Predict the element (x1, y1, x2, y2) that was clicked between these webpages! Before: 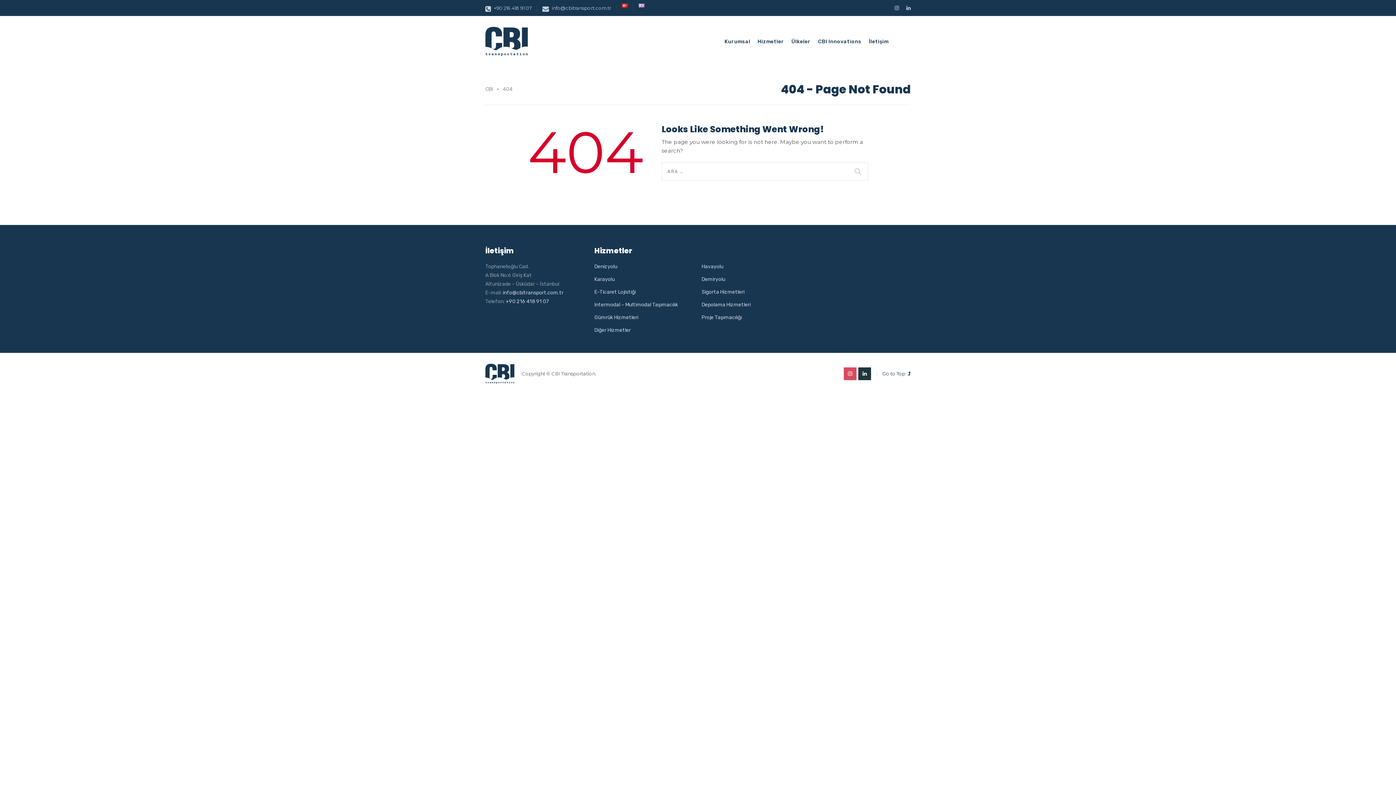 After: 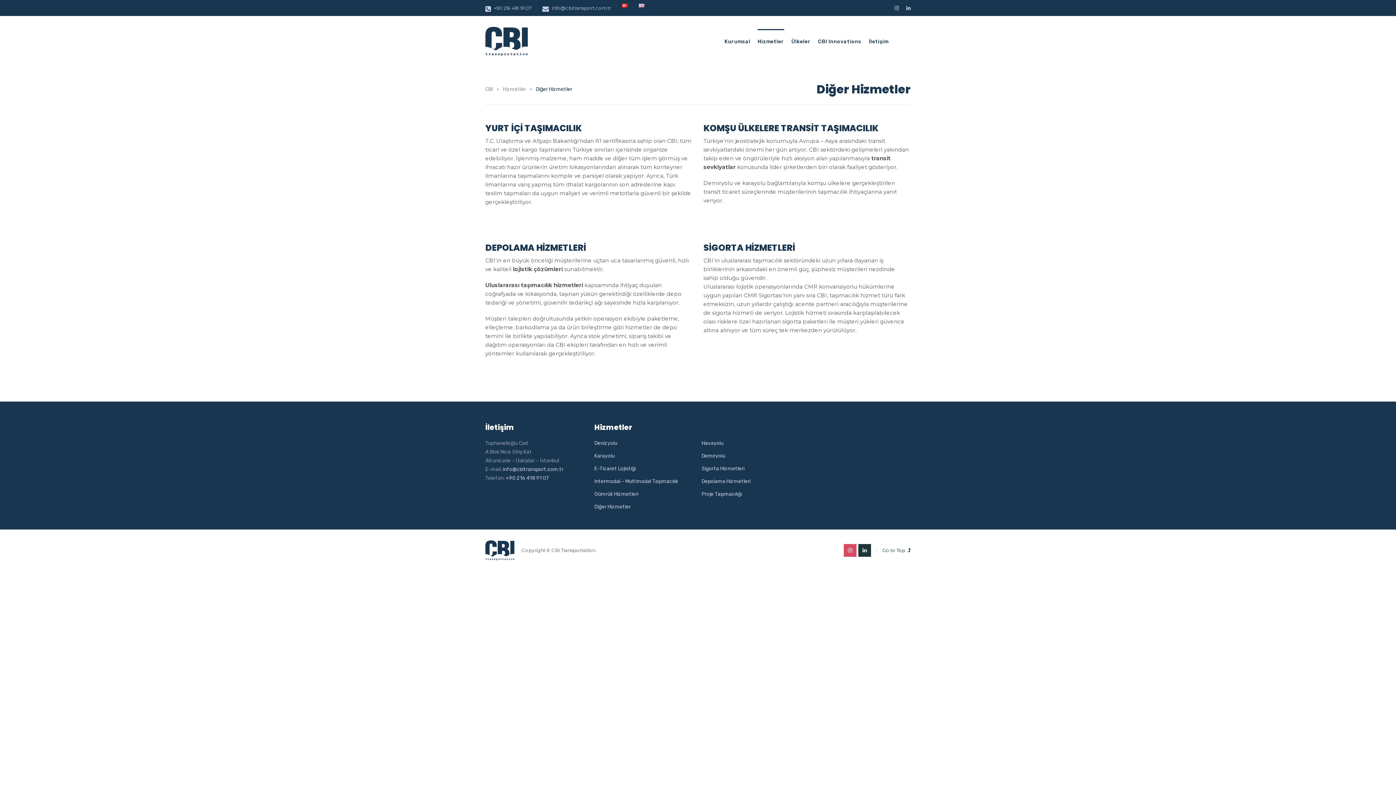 Action: bbox: (594, 326, 630, 333) label: Diğer Hizmetler